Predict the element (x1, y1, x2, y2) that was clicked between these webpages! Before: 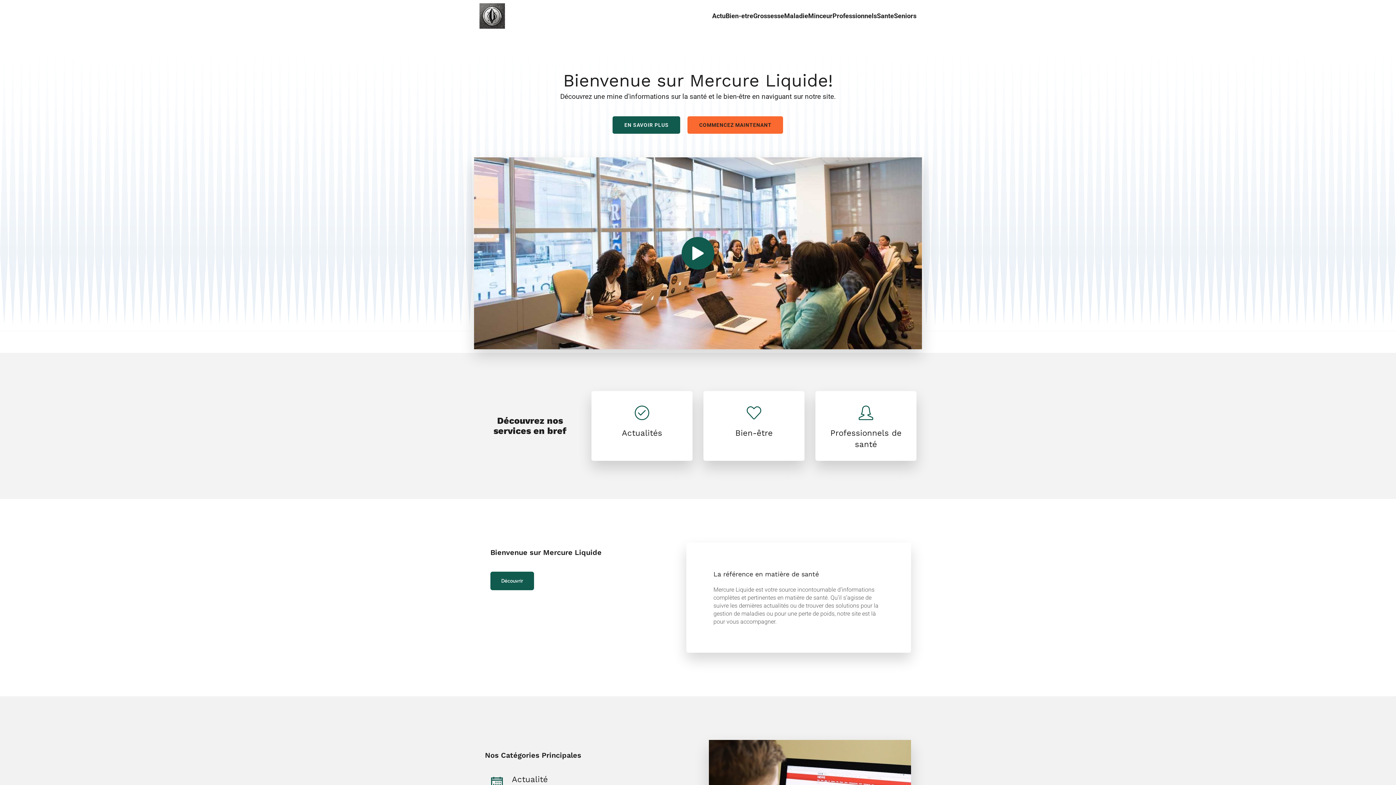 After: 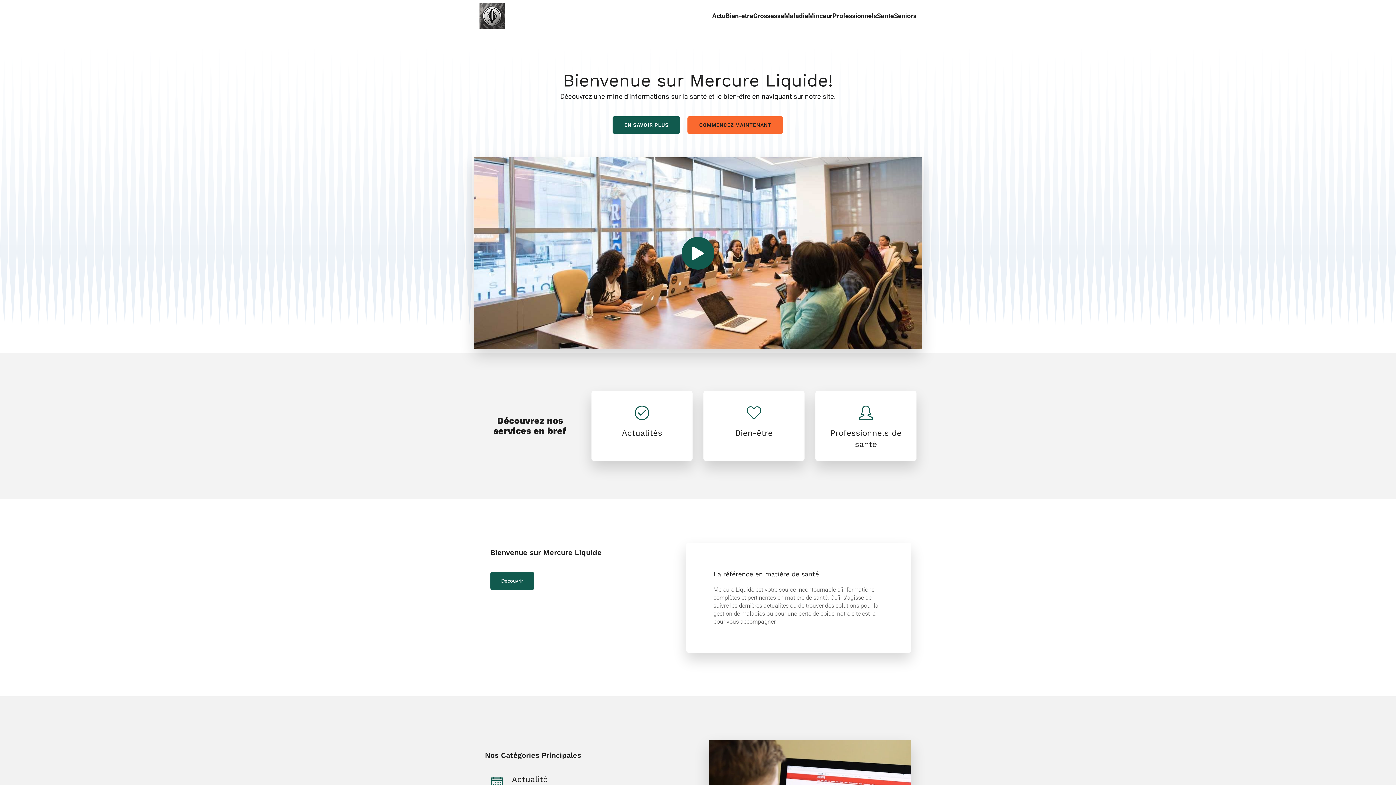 Action: bbox: (479, 3, 505, 28)